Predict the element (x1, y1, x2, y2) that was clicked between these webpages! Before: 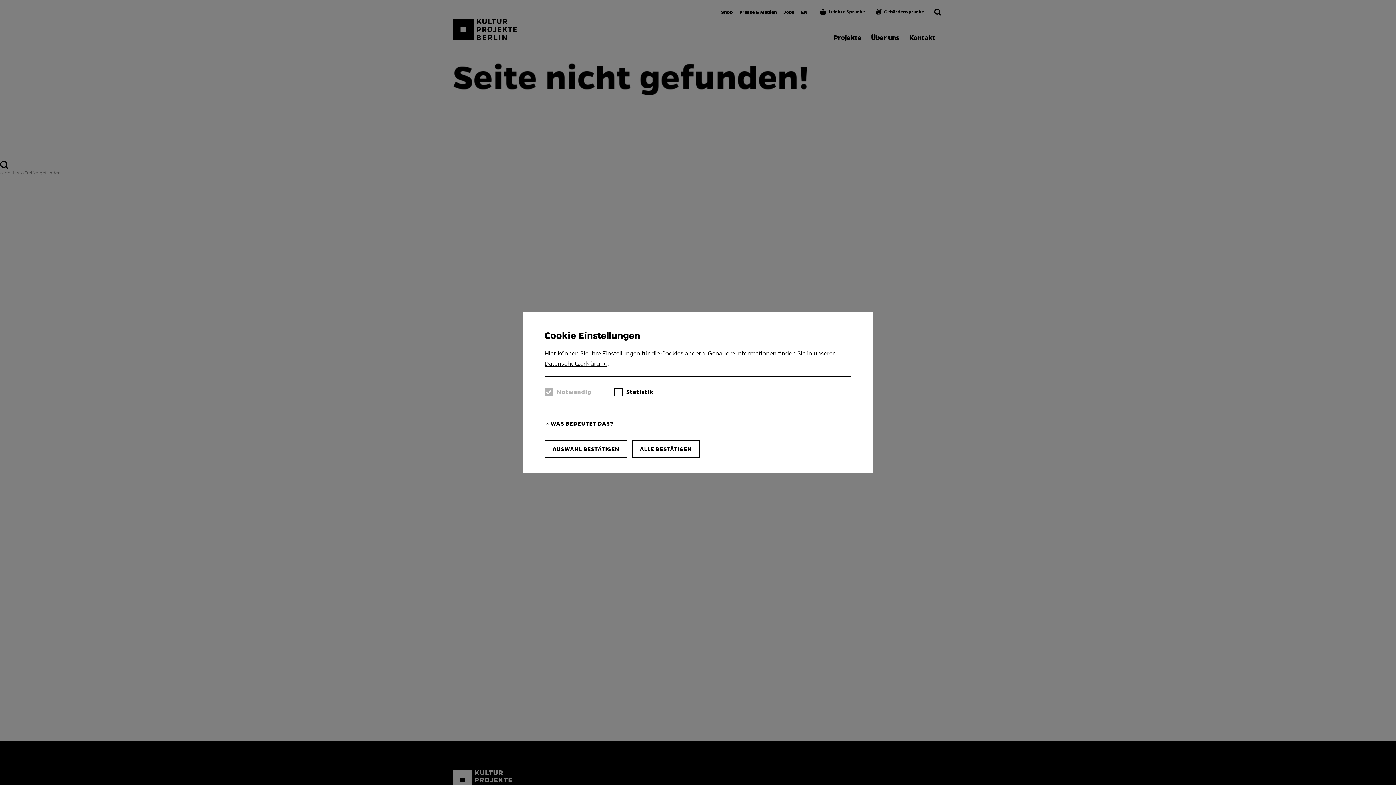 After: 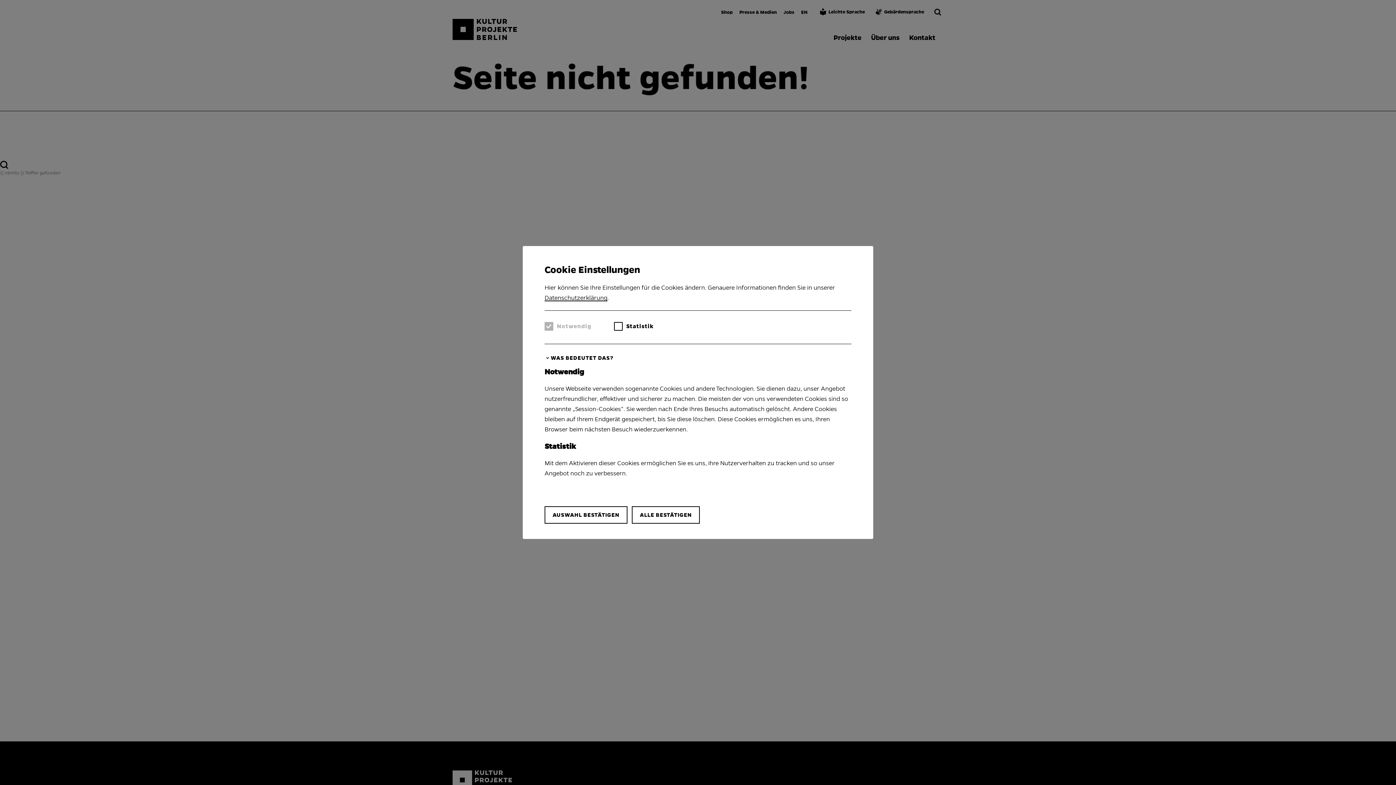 Action: bbox: (544, 414, 619, 433) label: WAS BEDEUTET DAS?